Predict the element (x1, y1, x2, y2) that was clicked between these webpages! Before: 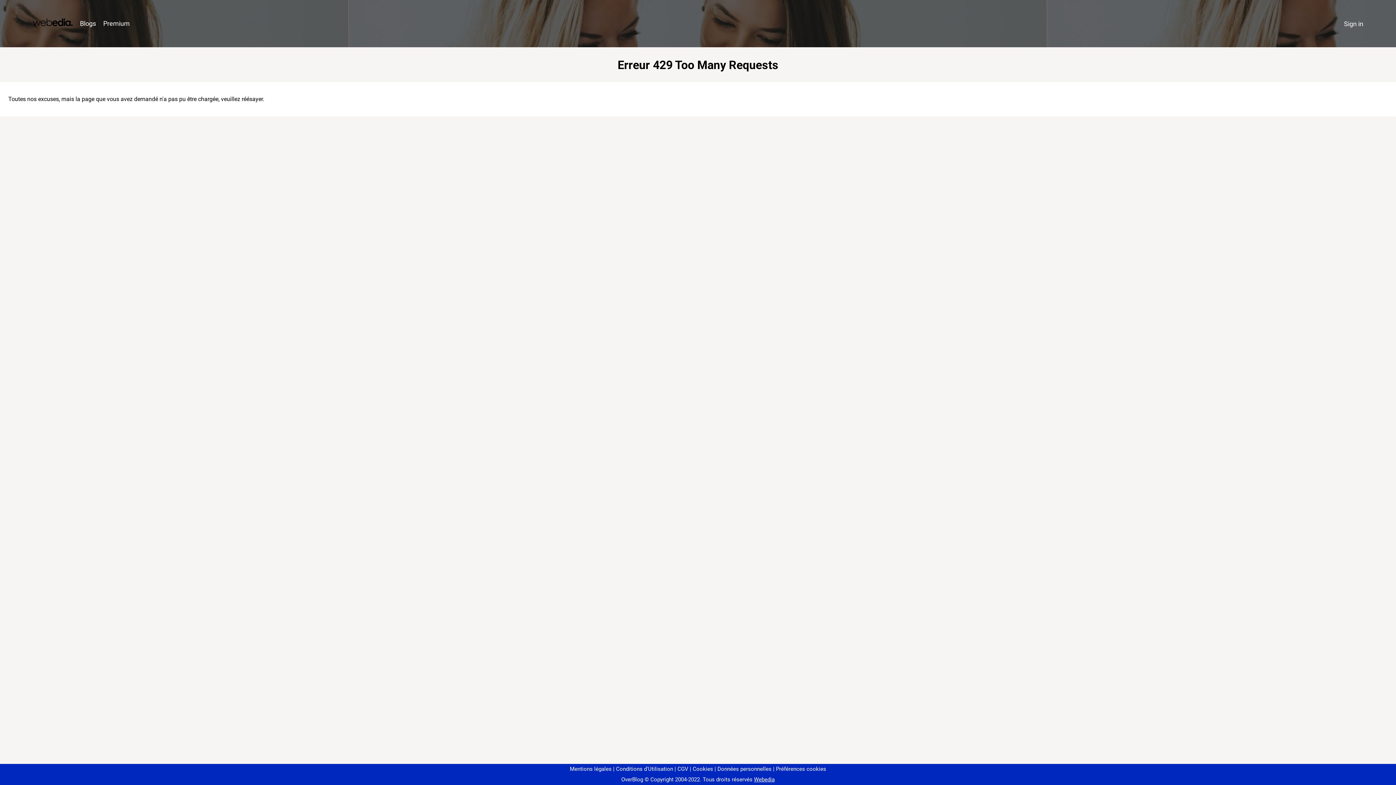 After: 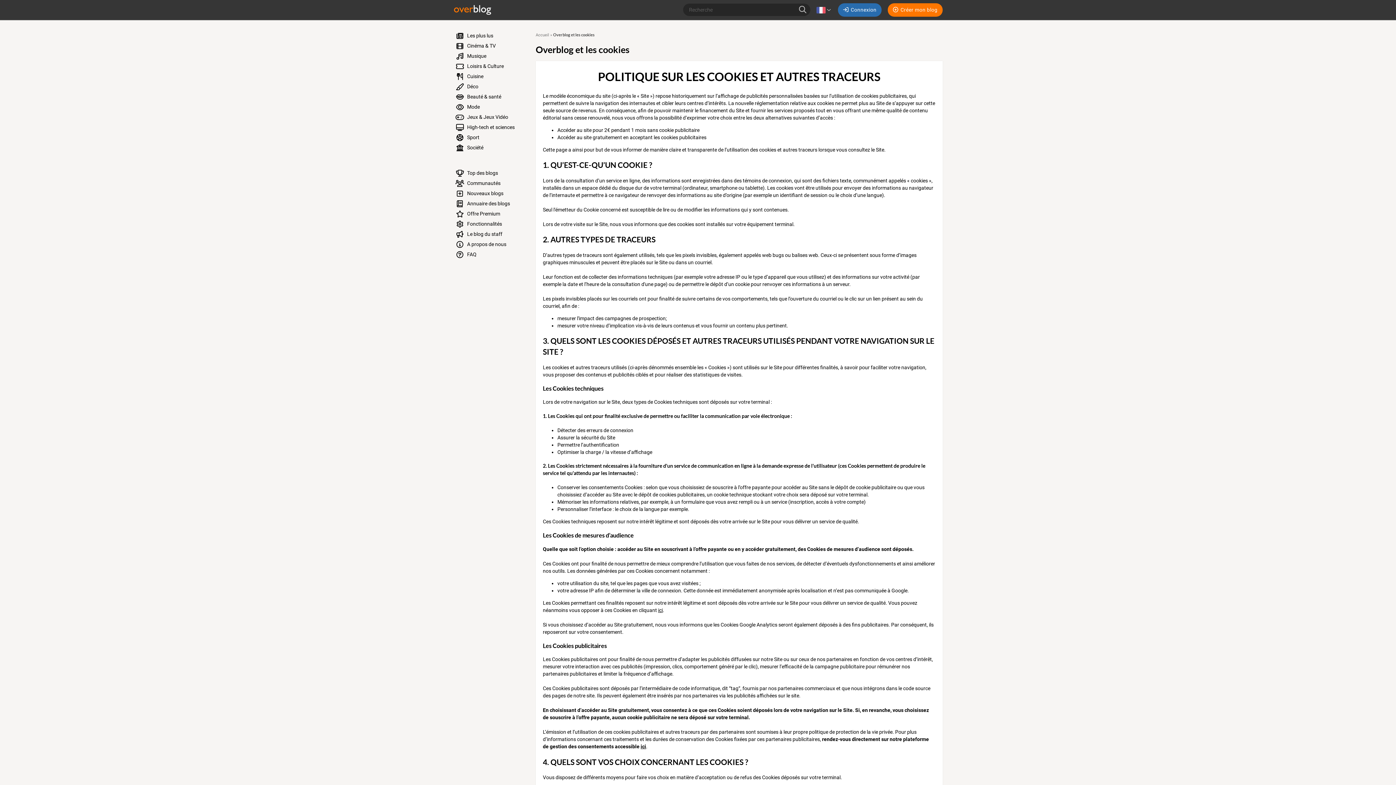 Action: label: Cookies bbox: (690, 766, 713, 772)